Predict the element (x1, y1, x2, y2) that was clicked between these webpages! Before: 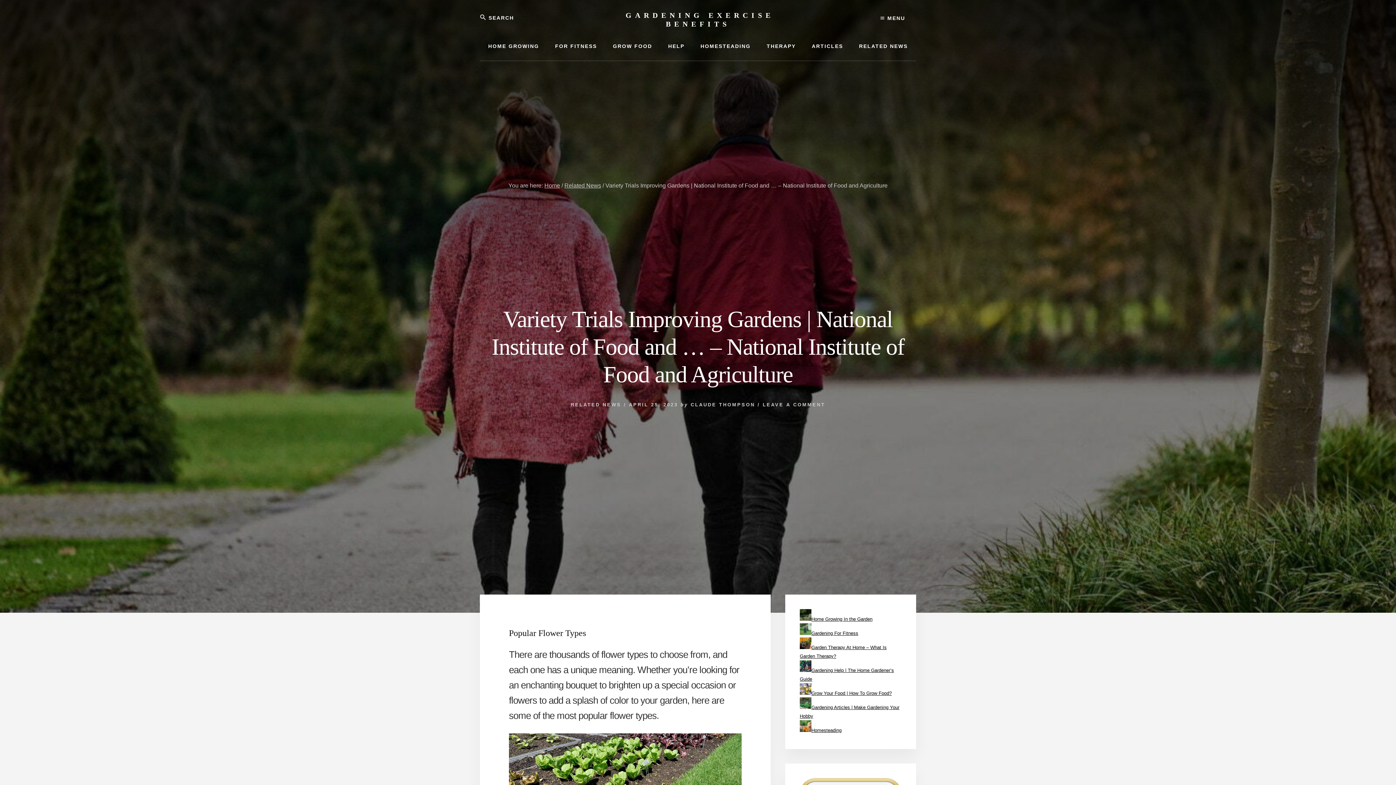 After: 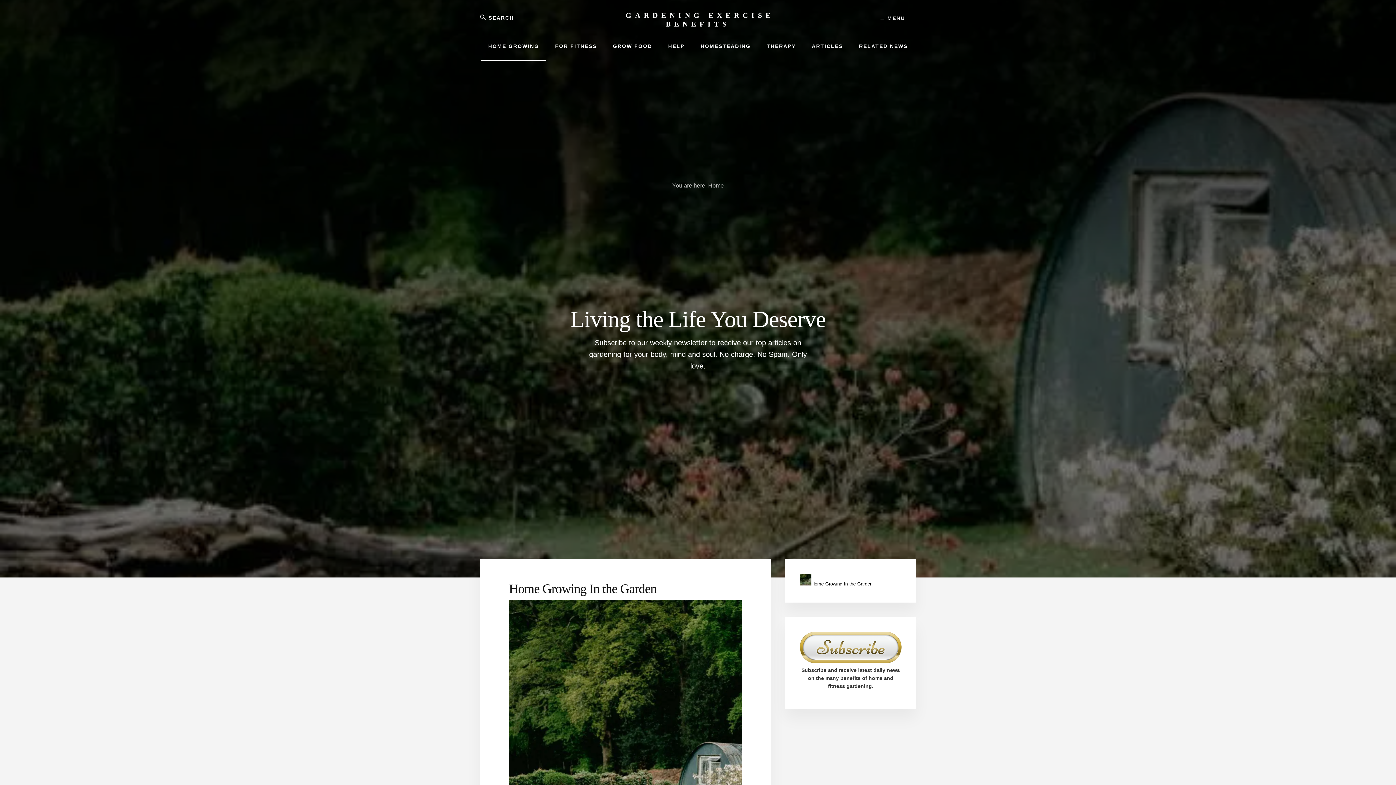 Action: bbox: (544, 182, 560, 188) label: Home